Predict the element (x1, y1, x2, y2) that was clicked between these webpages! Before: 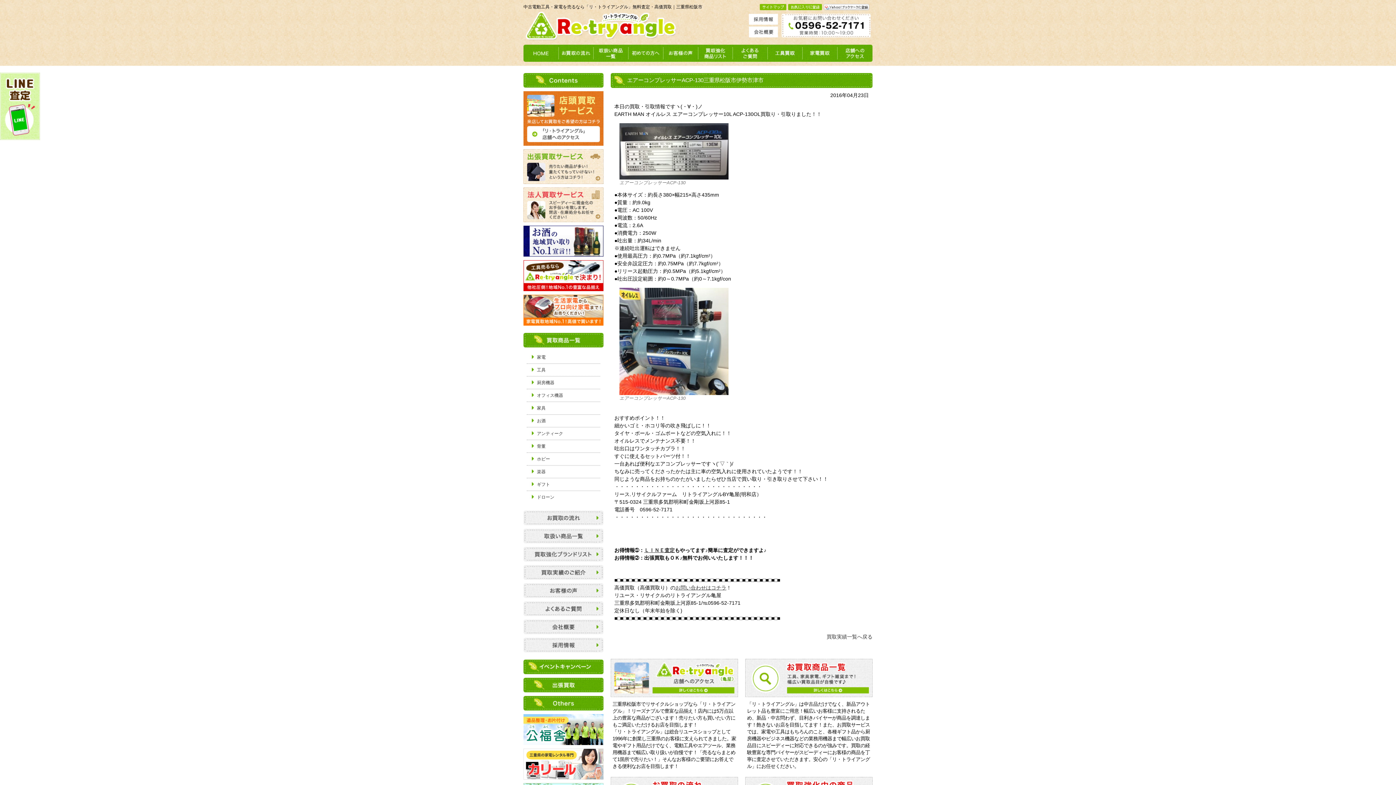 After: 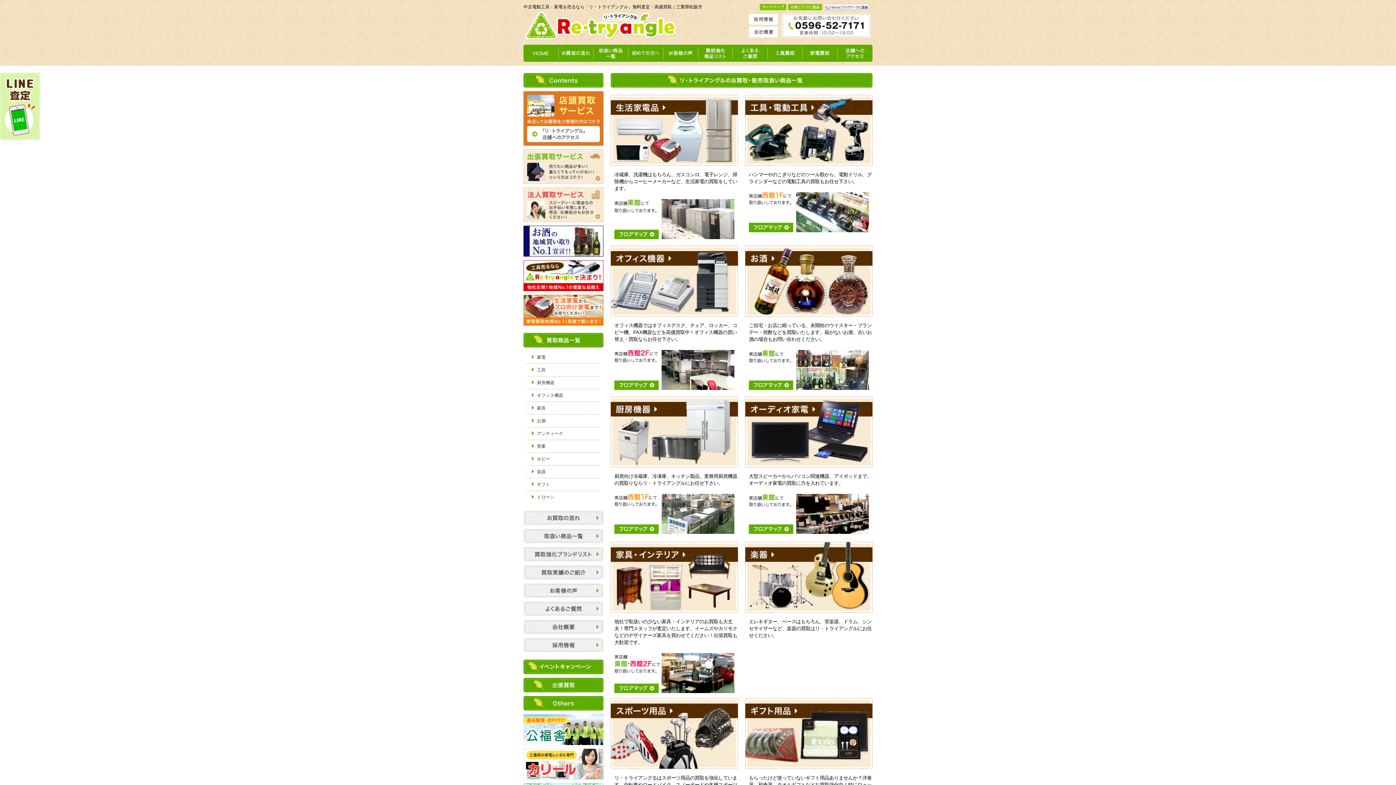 Action: bbox: (523, 537, 603, 542)